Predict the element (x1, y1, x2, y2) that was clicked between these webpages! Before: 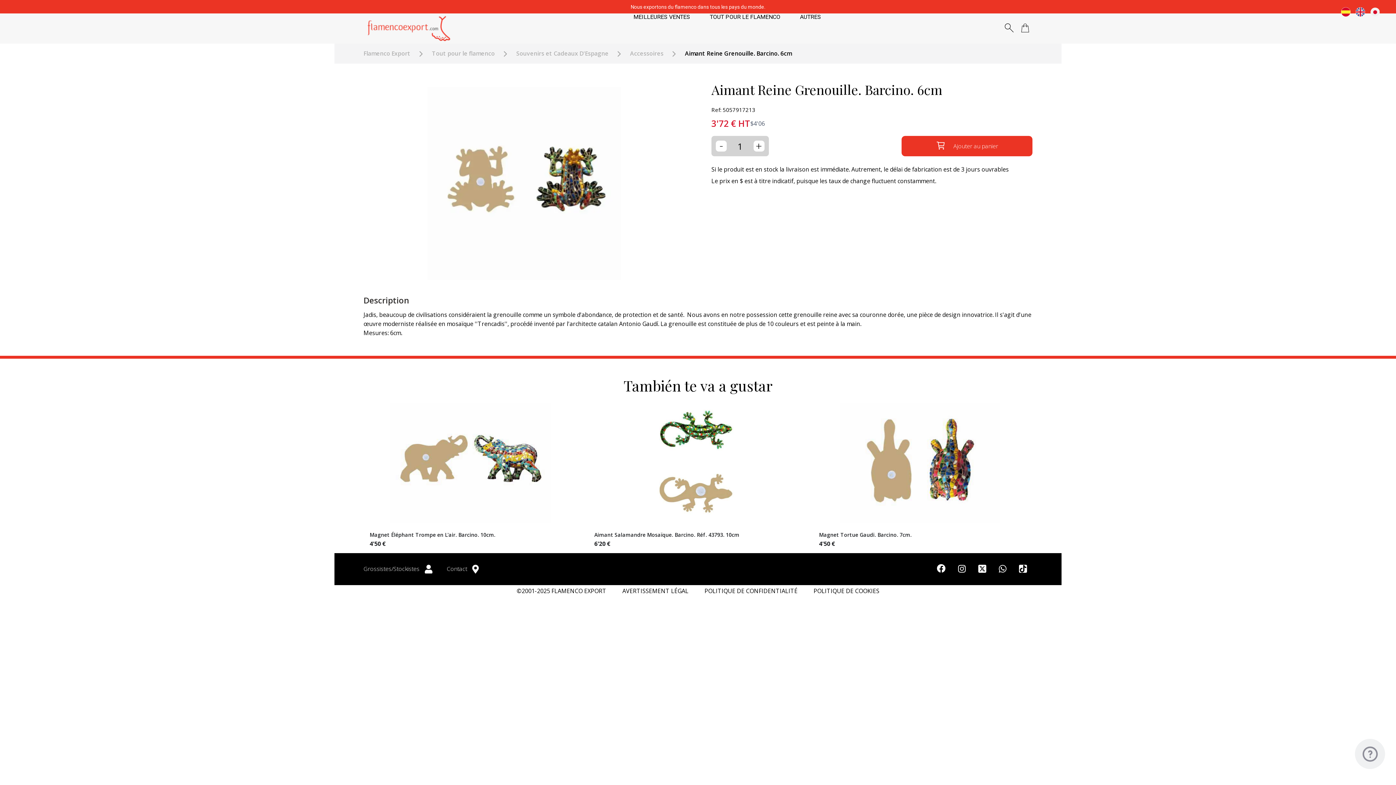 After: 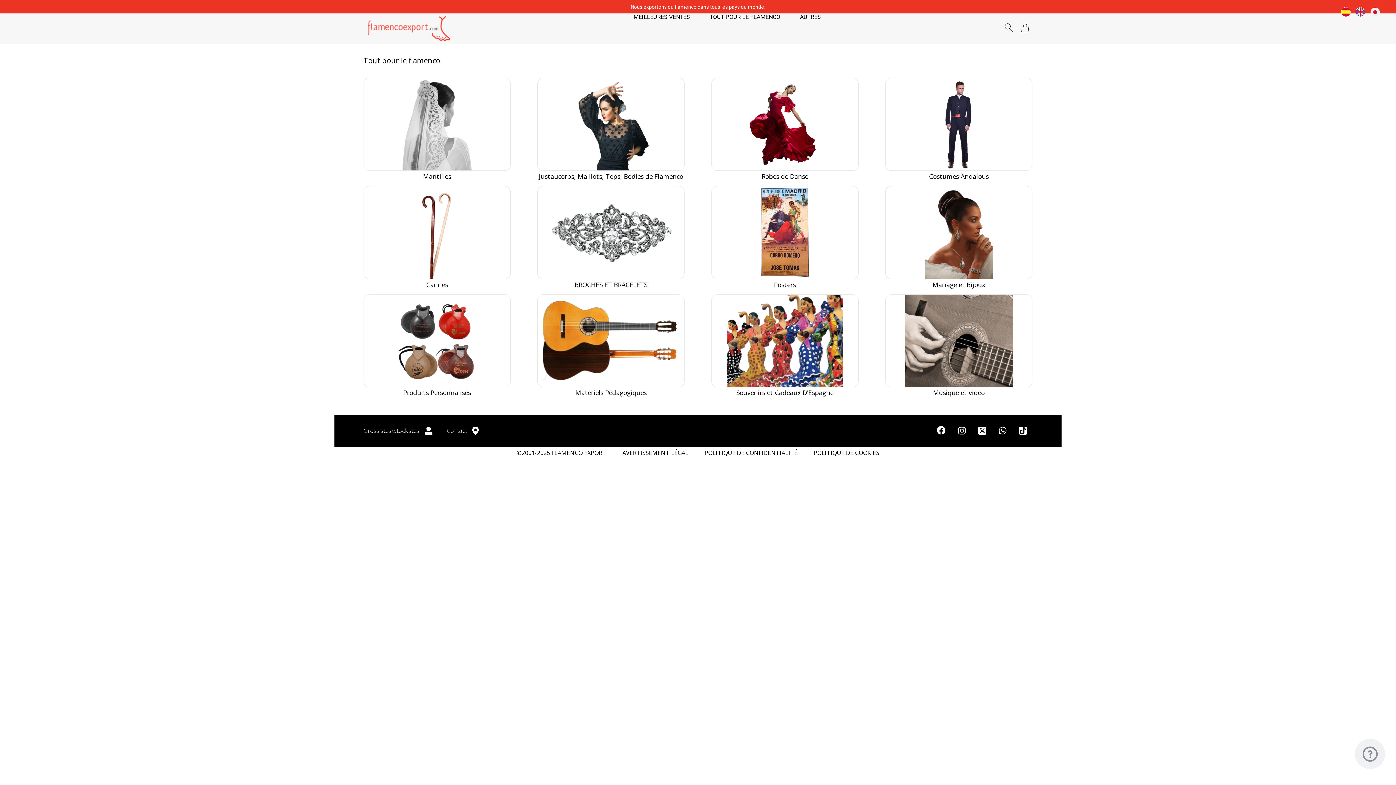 Action: bbox: (432, 50, 494, 57) label: Tout pour le flamenco